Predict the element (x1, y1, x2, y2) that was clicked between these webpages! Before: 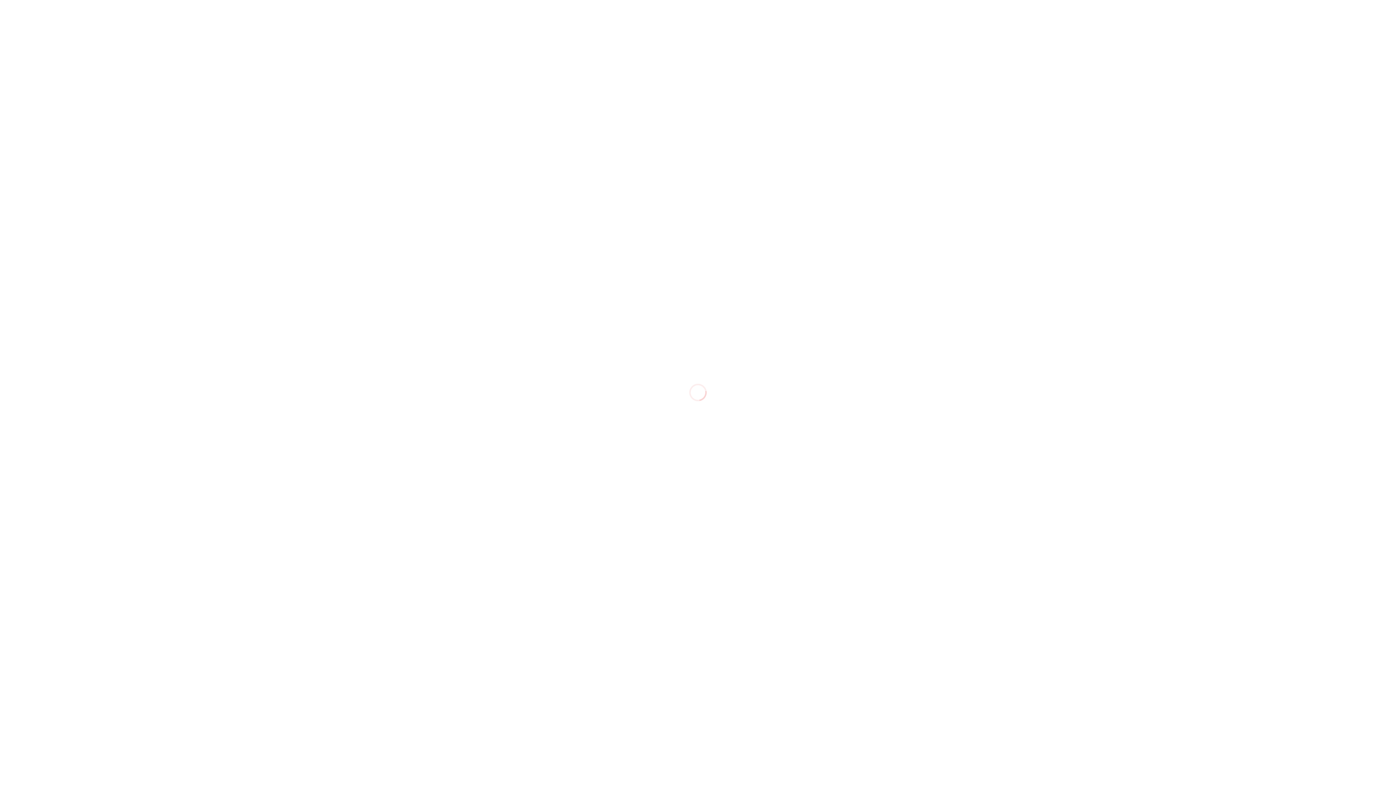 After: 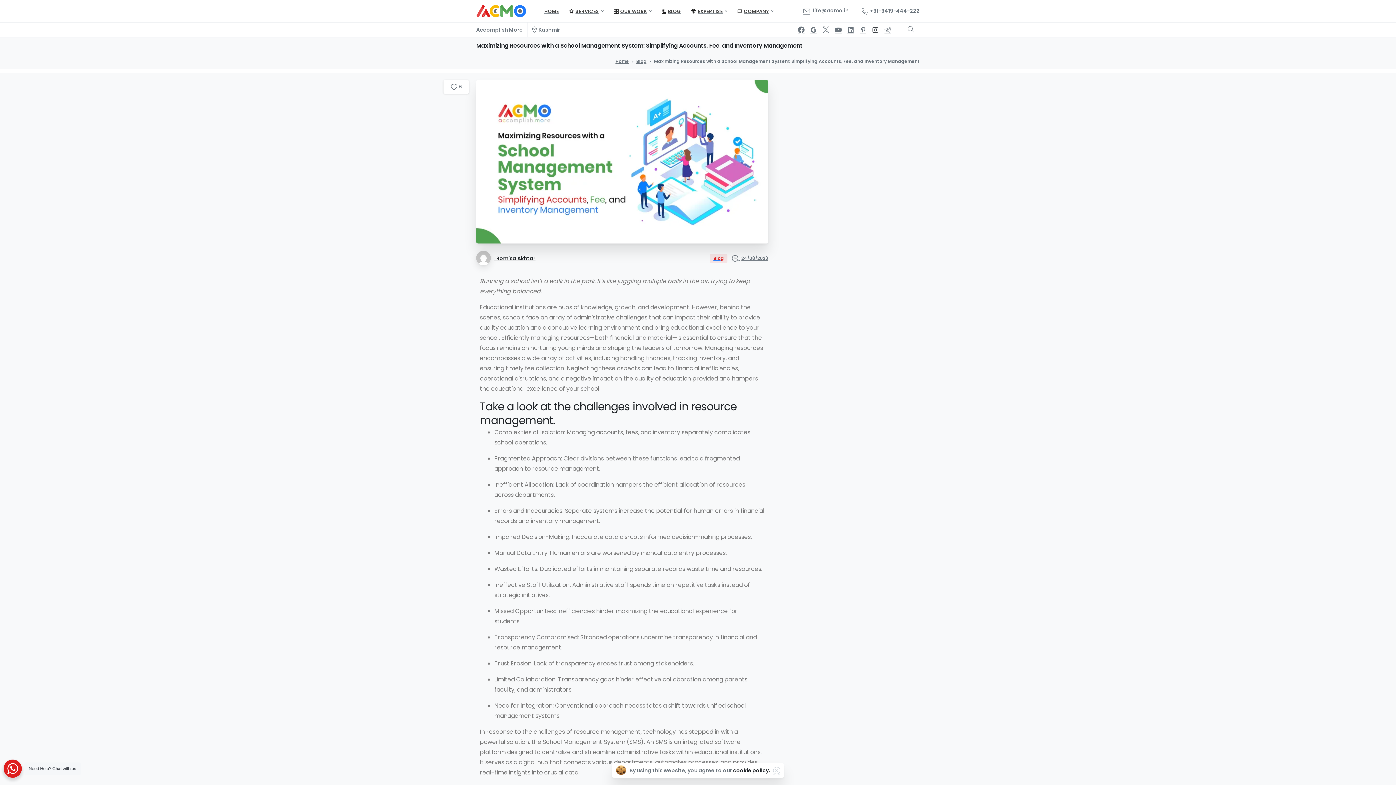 Action: bbox: (869, 26, 881, 33)